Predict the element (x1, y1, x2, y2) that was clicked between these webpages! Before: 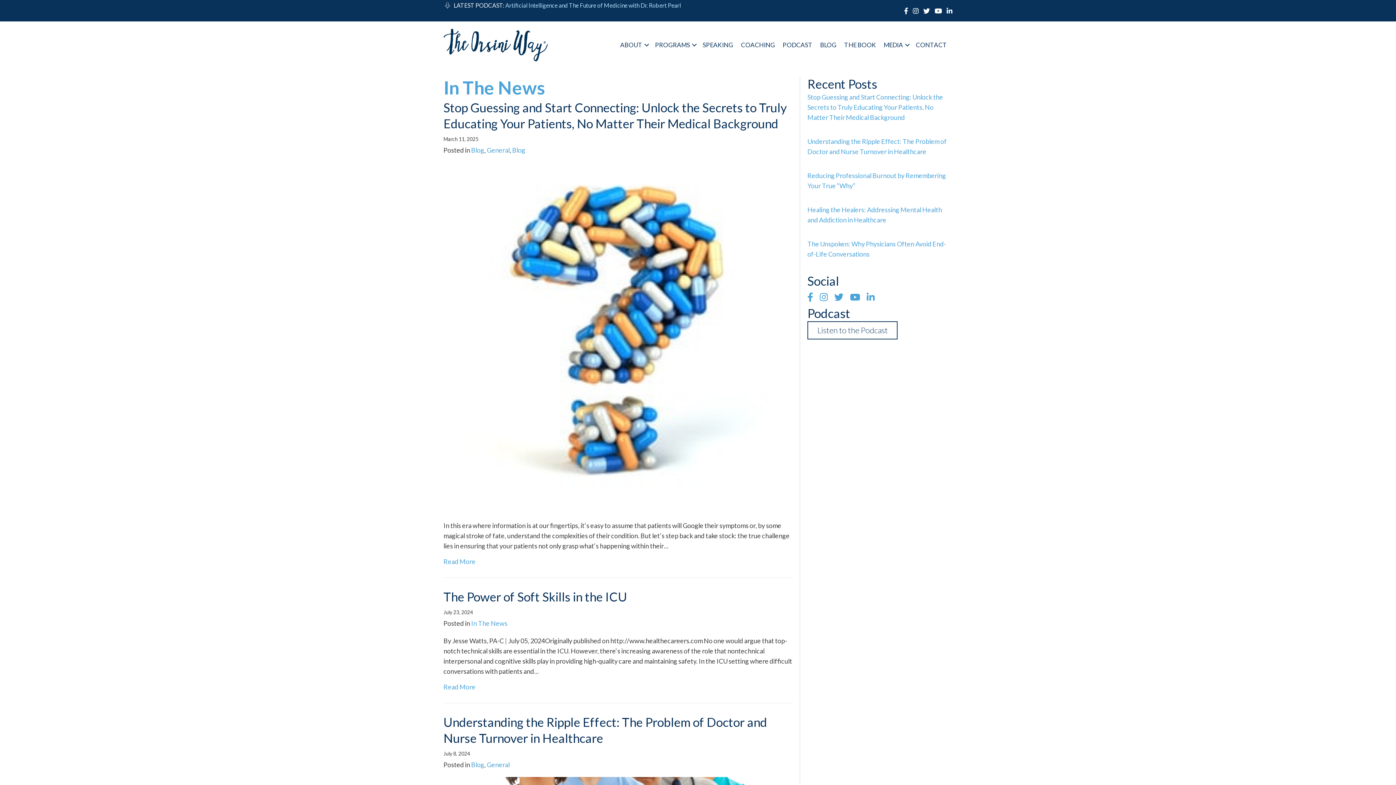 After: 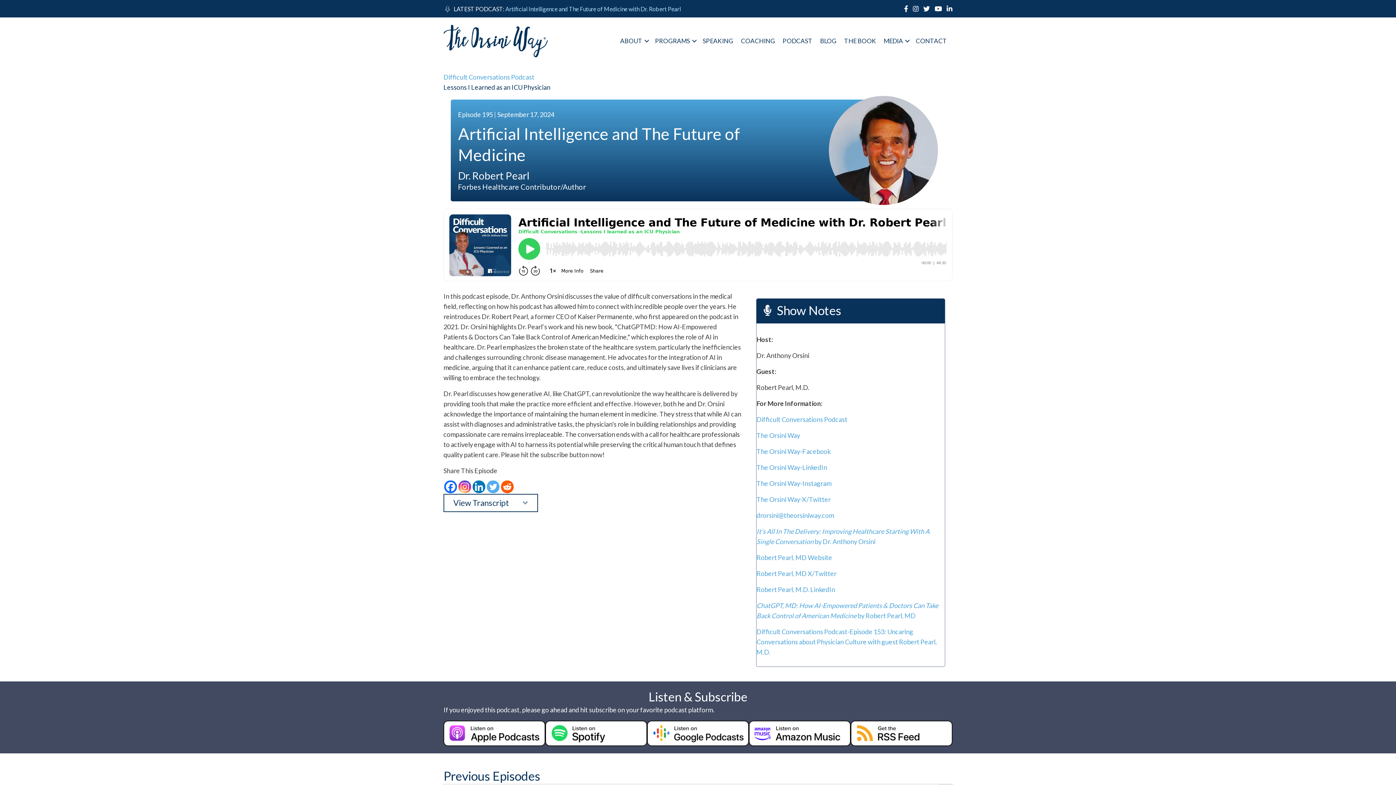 Action: bbox: (453, 2, 633, 8) label: Artificial Intelligence and The Future of Medicine with Dr. Robert Pearl